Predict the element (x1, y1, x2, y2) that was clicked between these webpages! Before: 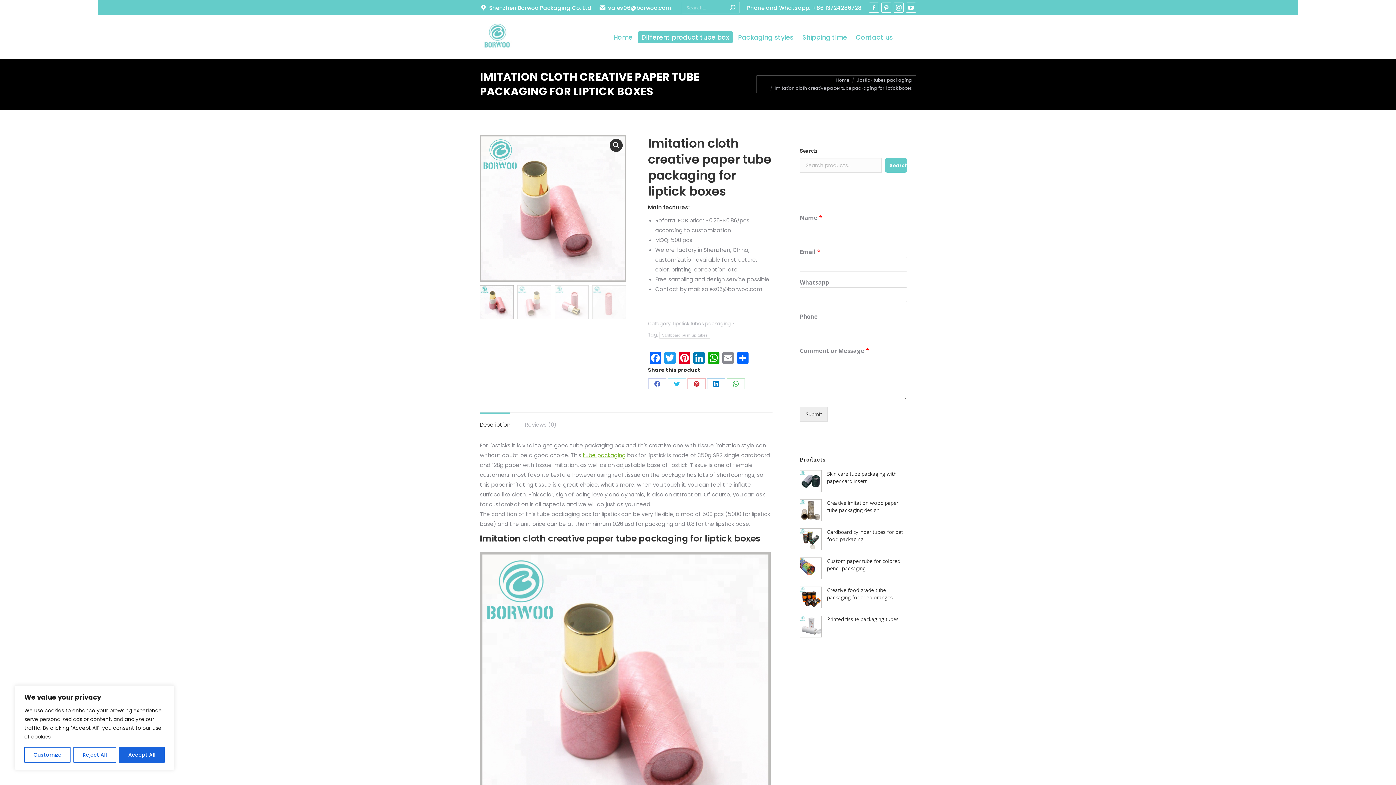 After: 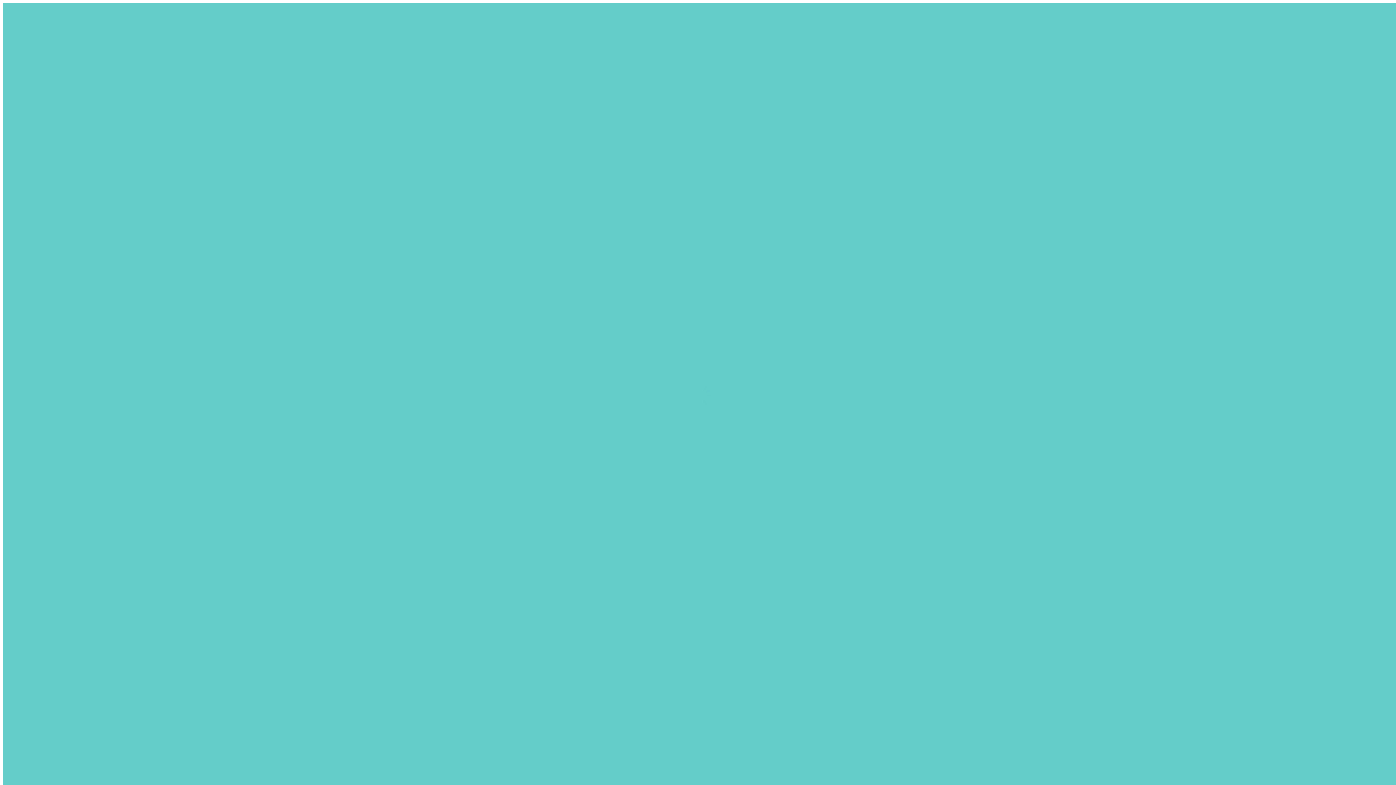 Action: label: Home bbox: (836, 77, 849, 83)